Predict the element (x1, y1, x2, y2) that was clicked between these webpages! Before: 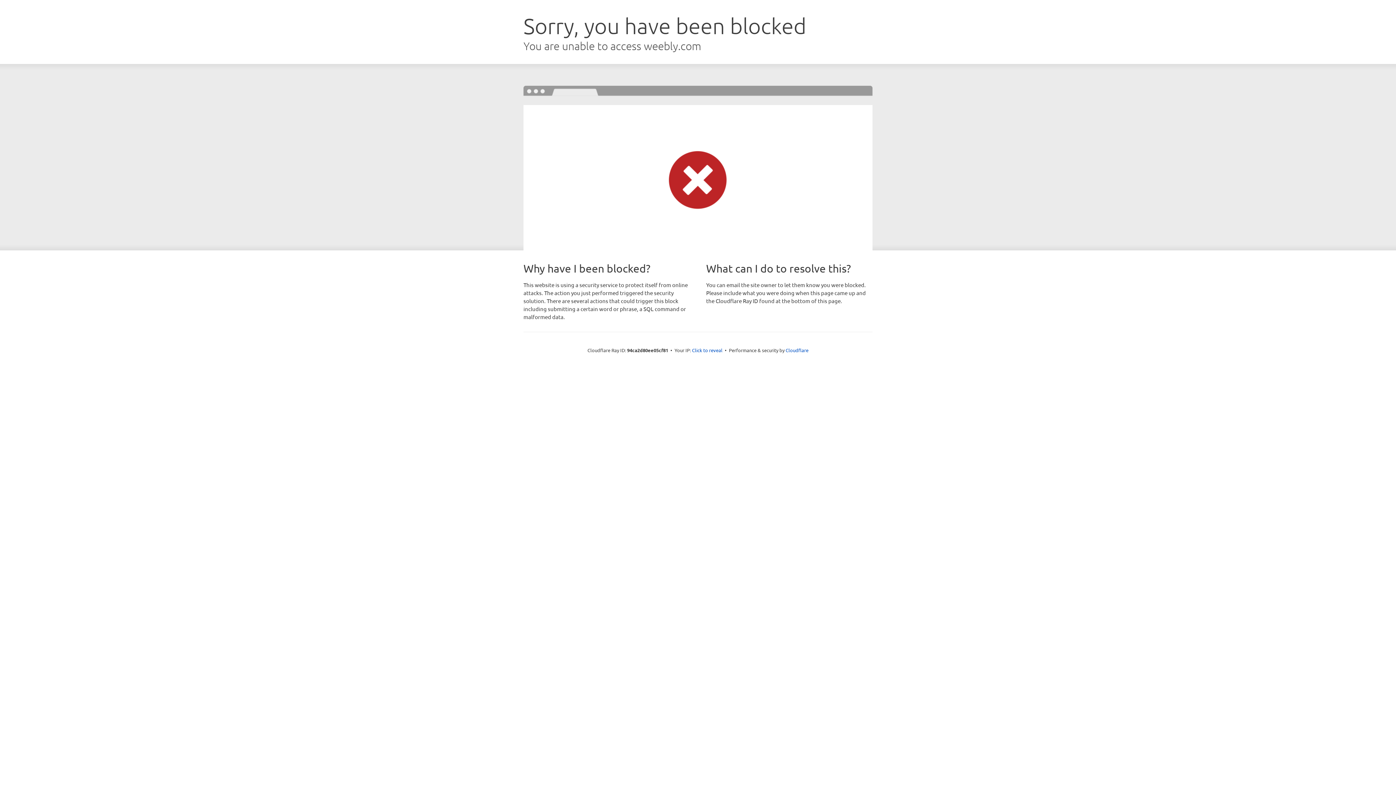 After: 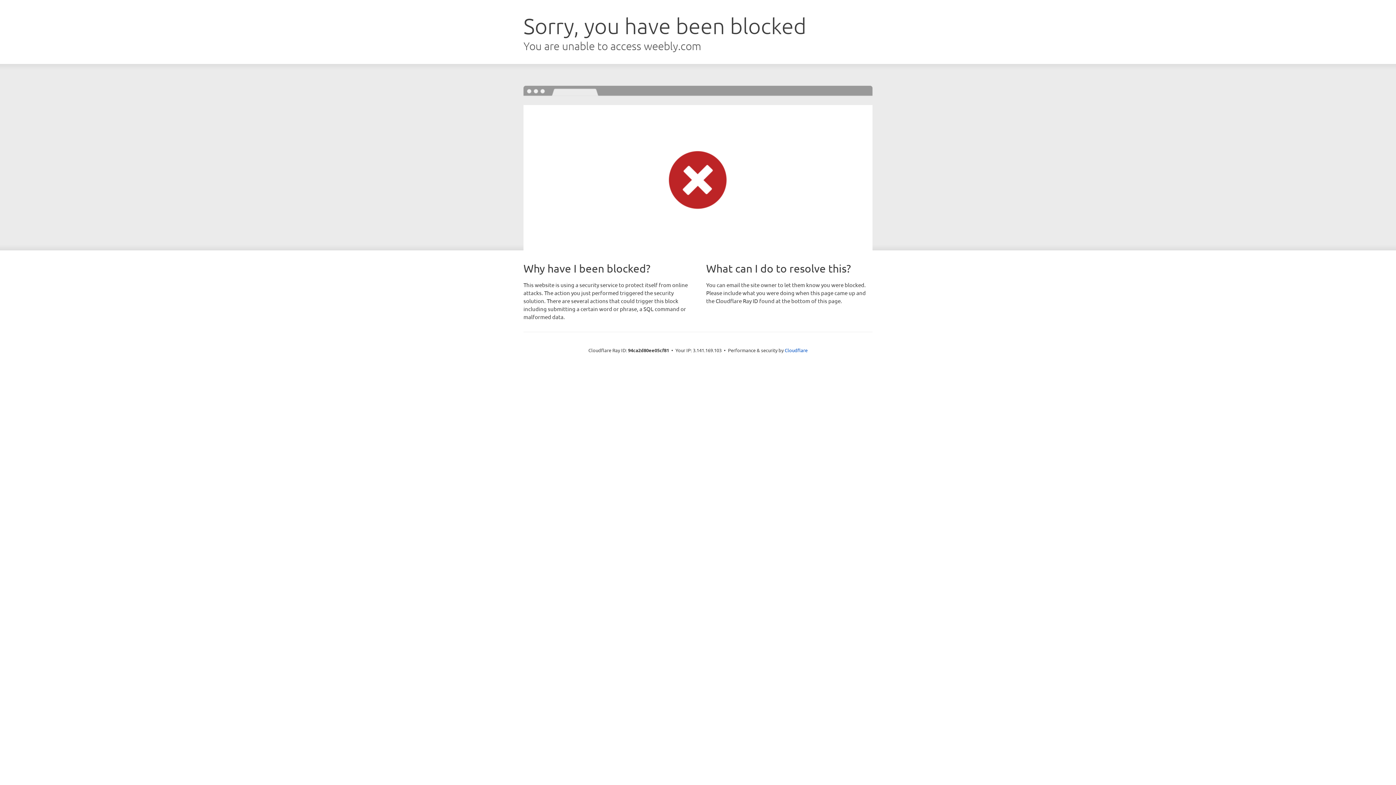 Action: label: Click to reveal bbox: (692, 346, 722, 353)